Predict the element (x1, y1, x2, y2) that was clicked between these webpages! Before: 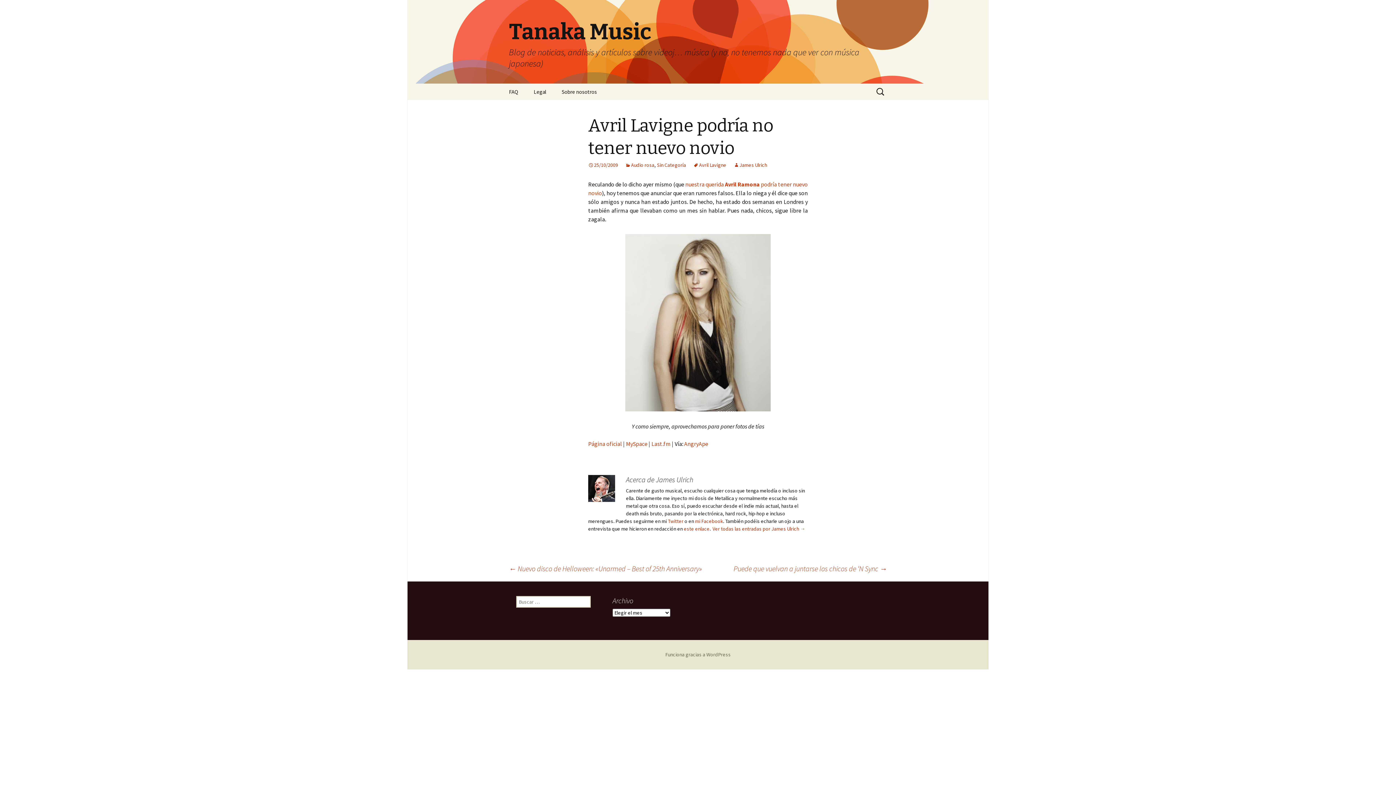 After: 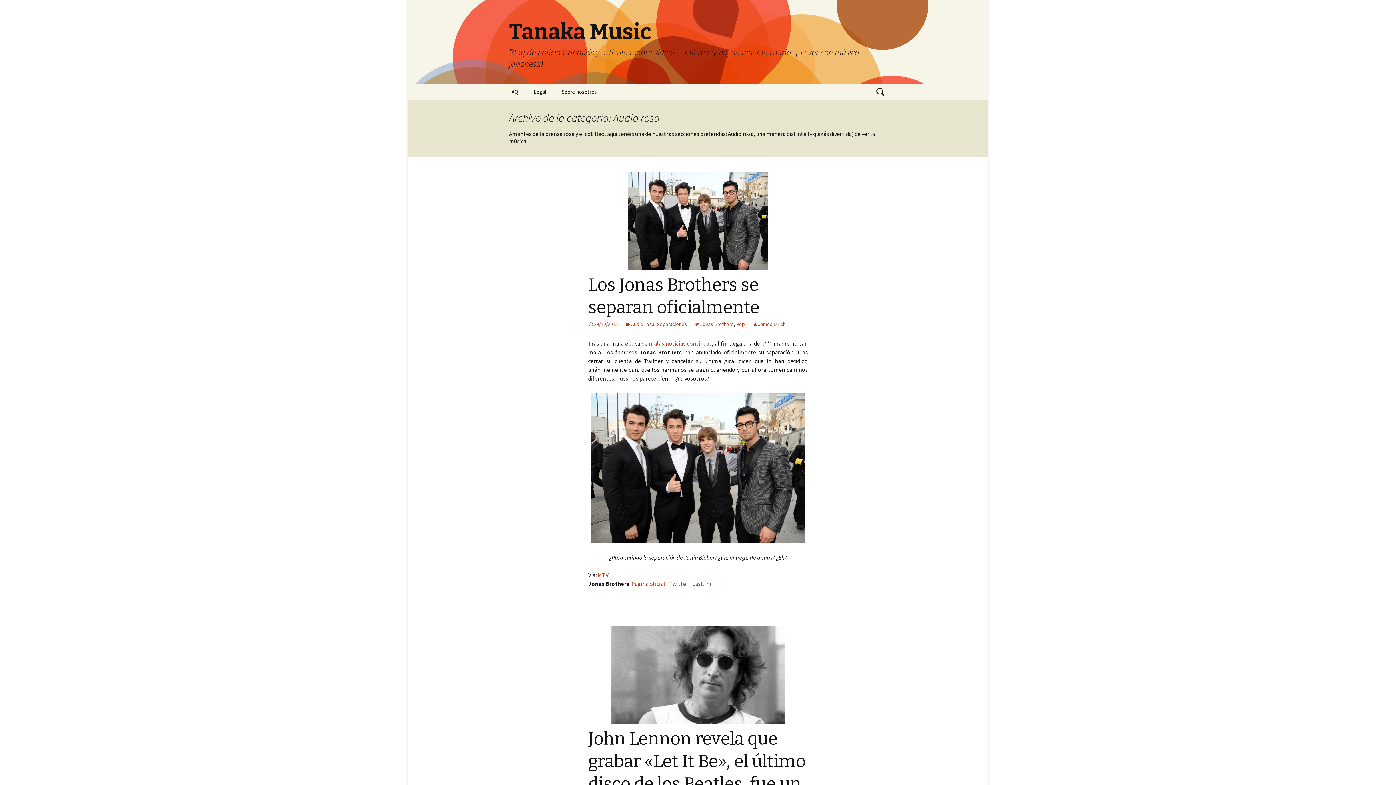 Action: label: Audio rosa bbox: (625, 161, 654, 168)